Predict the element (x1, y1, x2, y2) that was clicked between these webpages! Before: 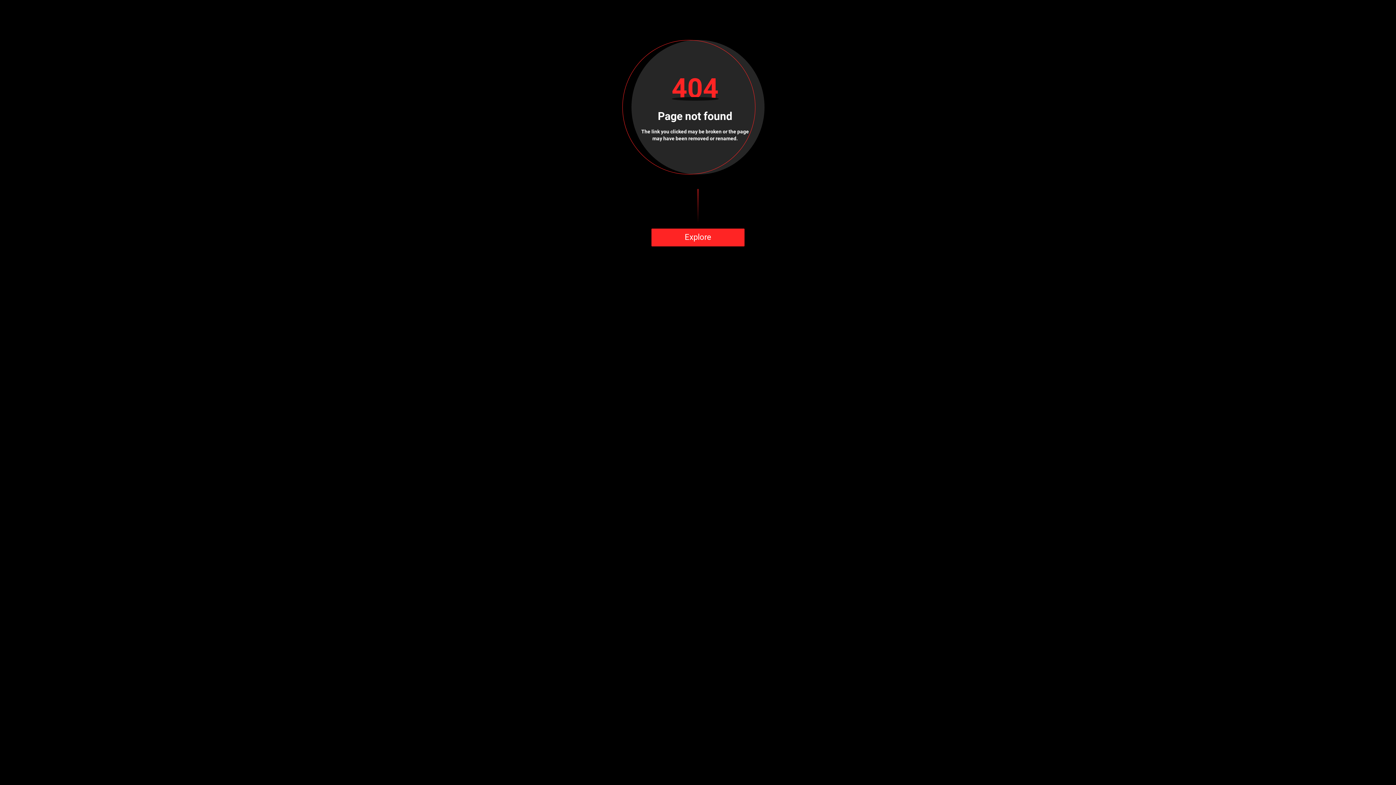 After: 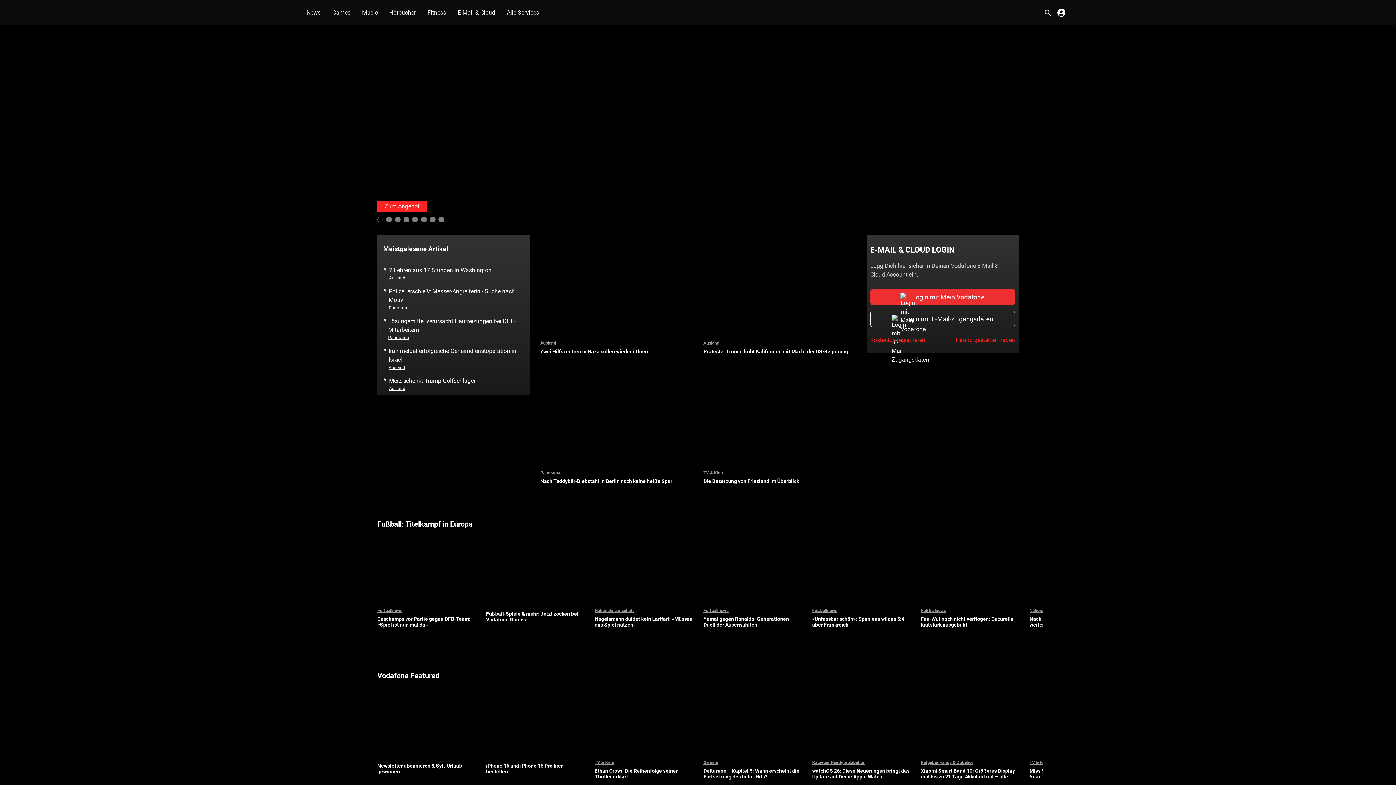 Action: bbox: (651, 228, 744, 246) label: Explore